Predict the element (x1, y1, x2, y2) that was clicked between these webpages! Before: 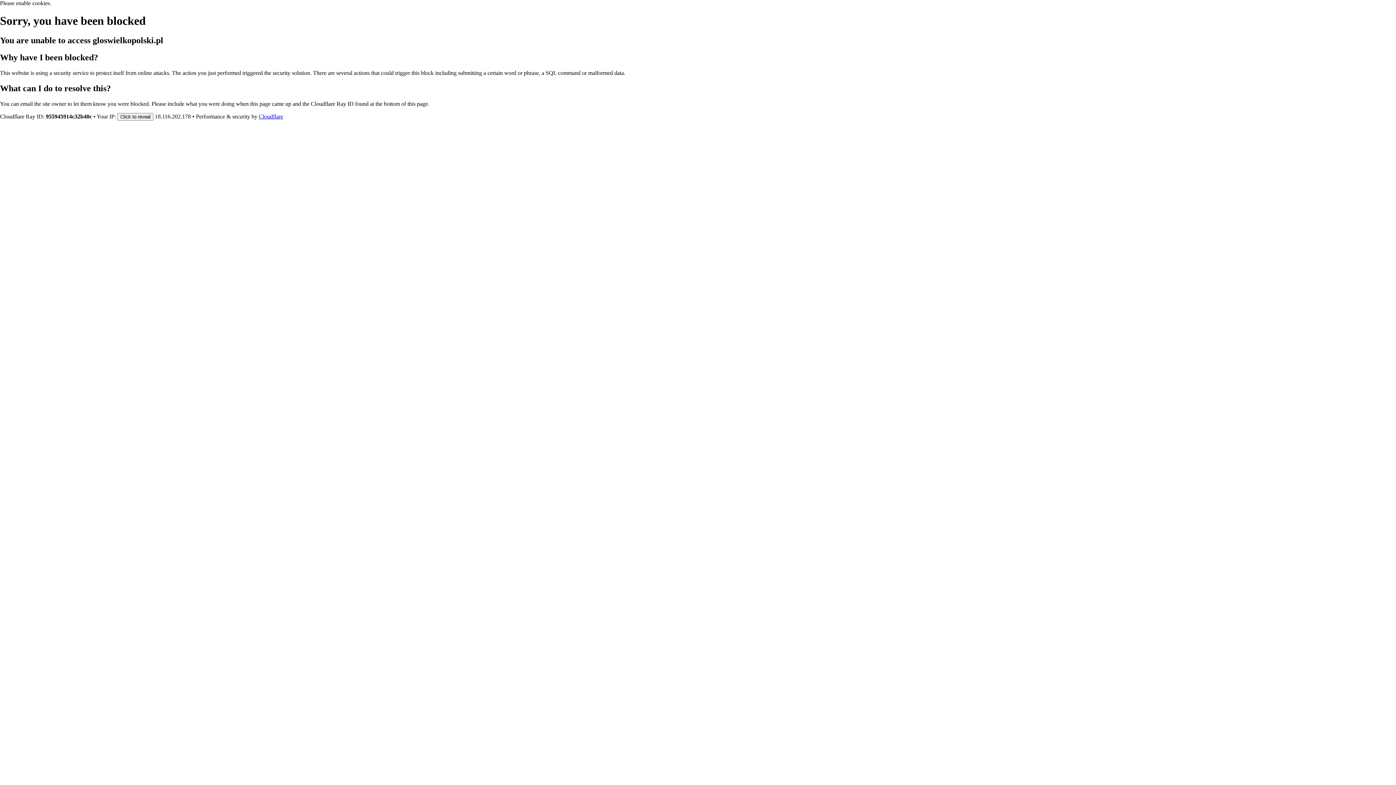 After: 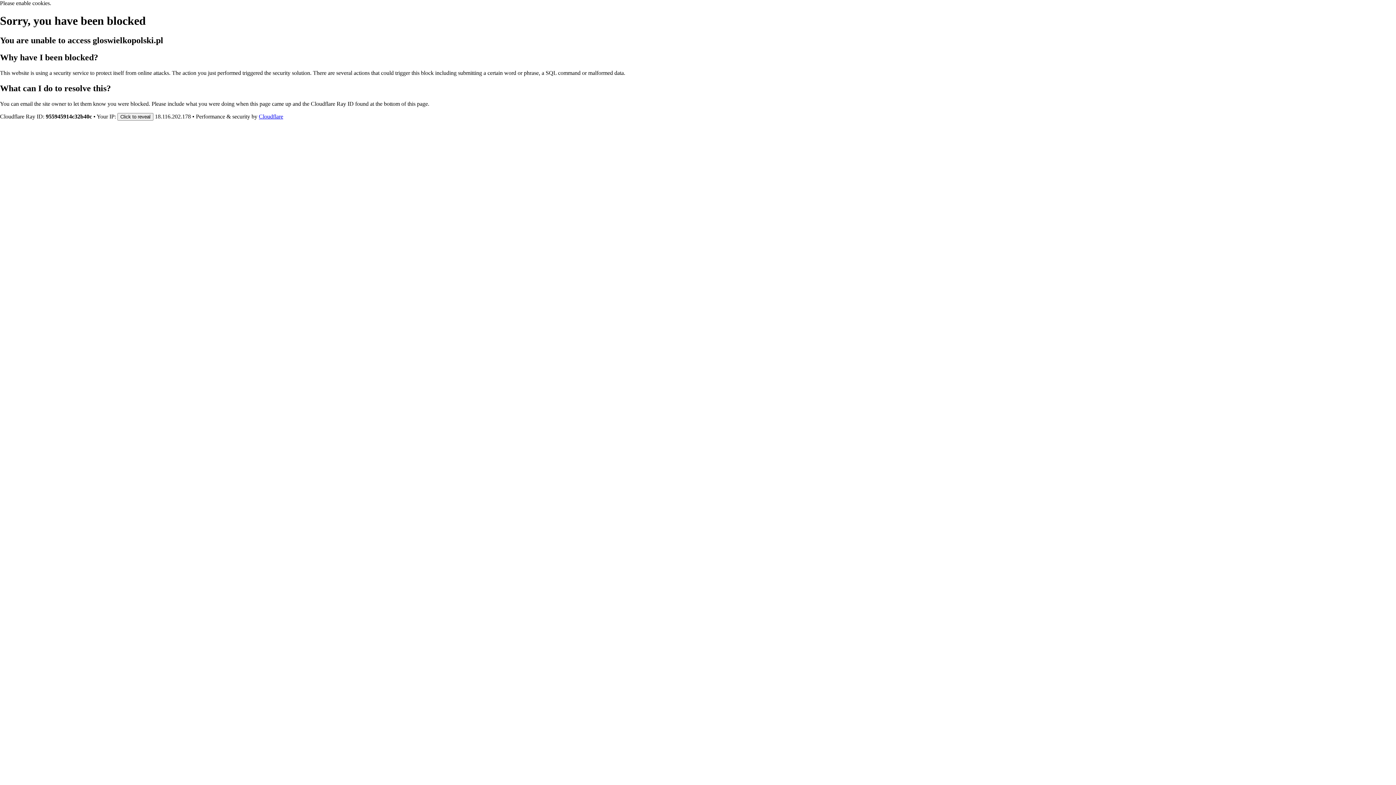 Action: label: Cloudflare bbox: (258, 113, 283, 119)